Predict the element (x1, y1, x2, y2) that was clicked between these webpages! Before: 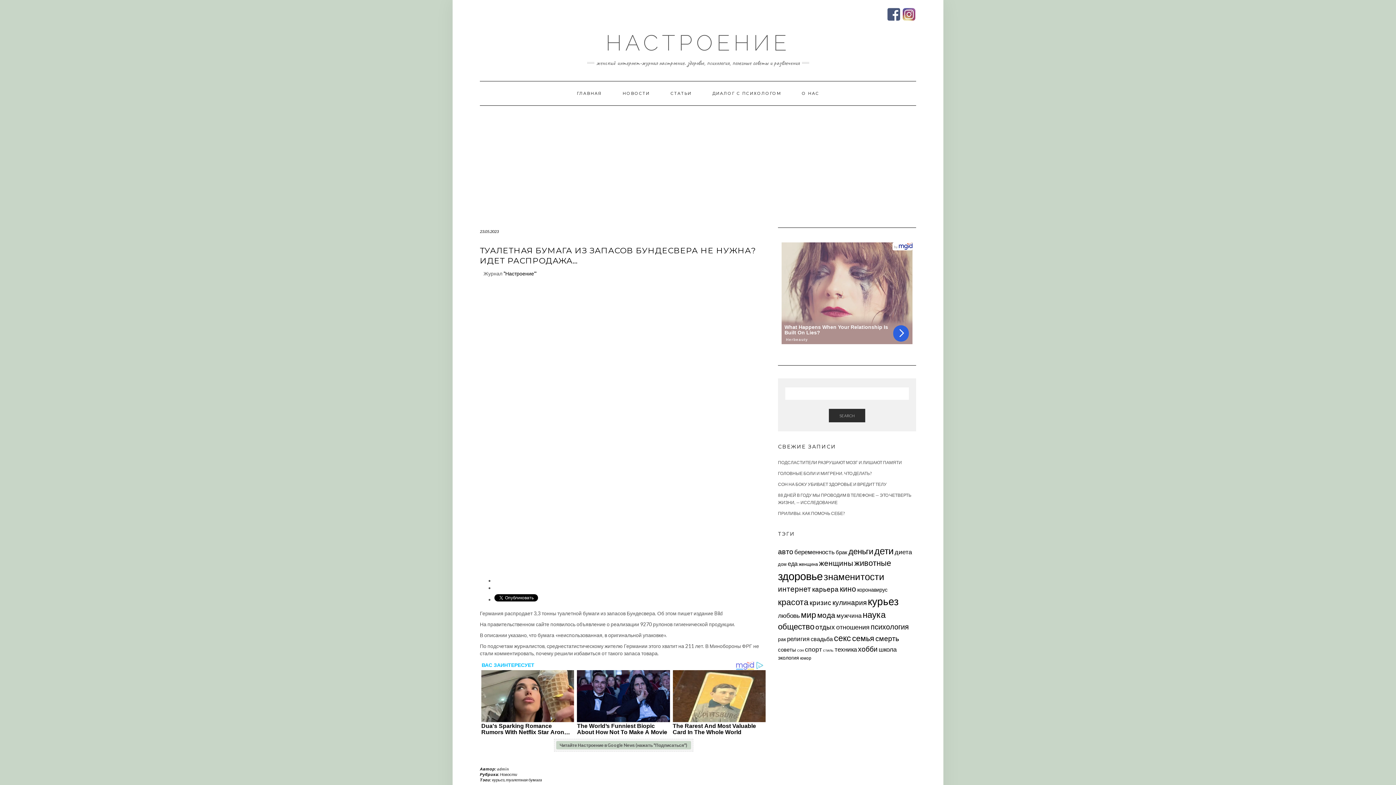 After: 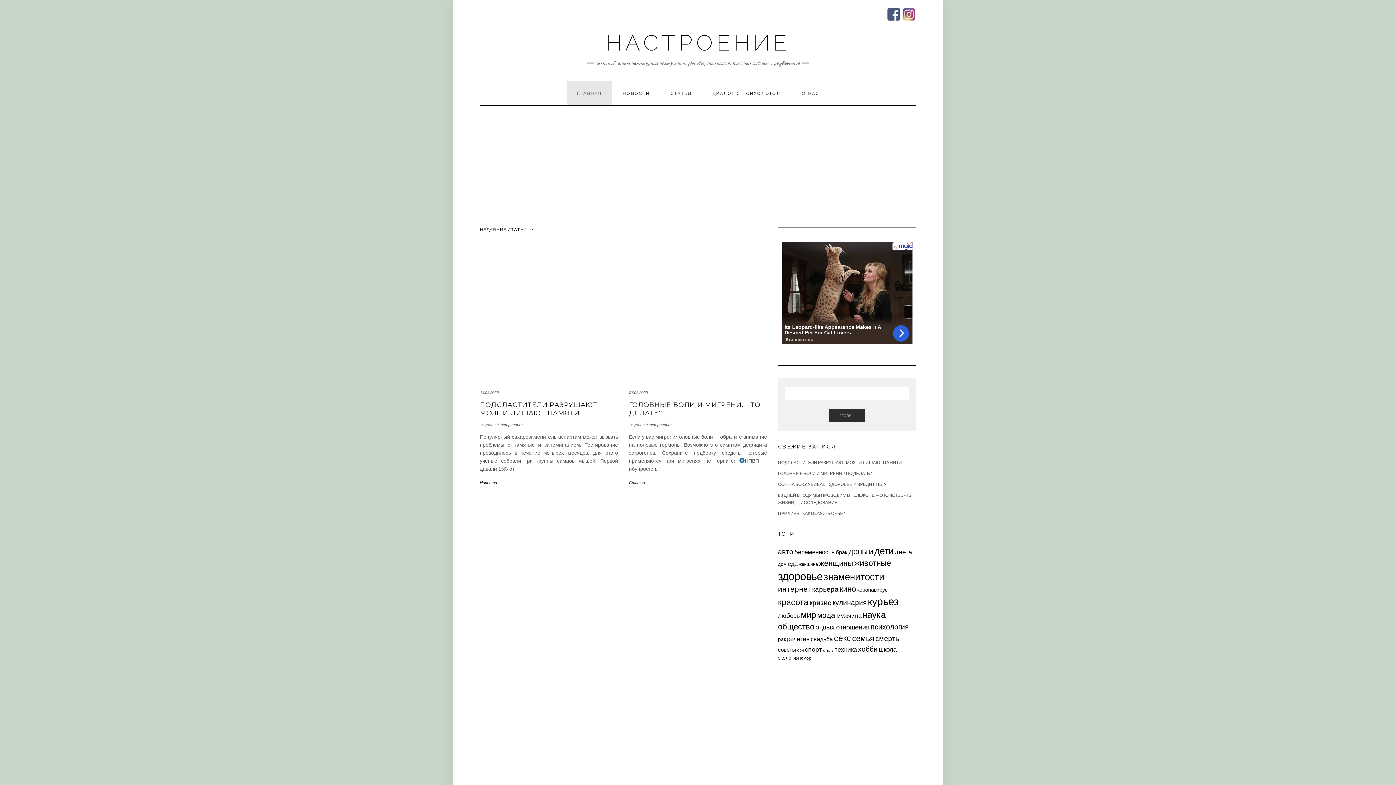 Action: label: "Настроение" bbox: (503, 270, 536, 276)